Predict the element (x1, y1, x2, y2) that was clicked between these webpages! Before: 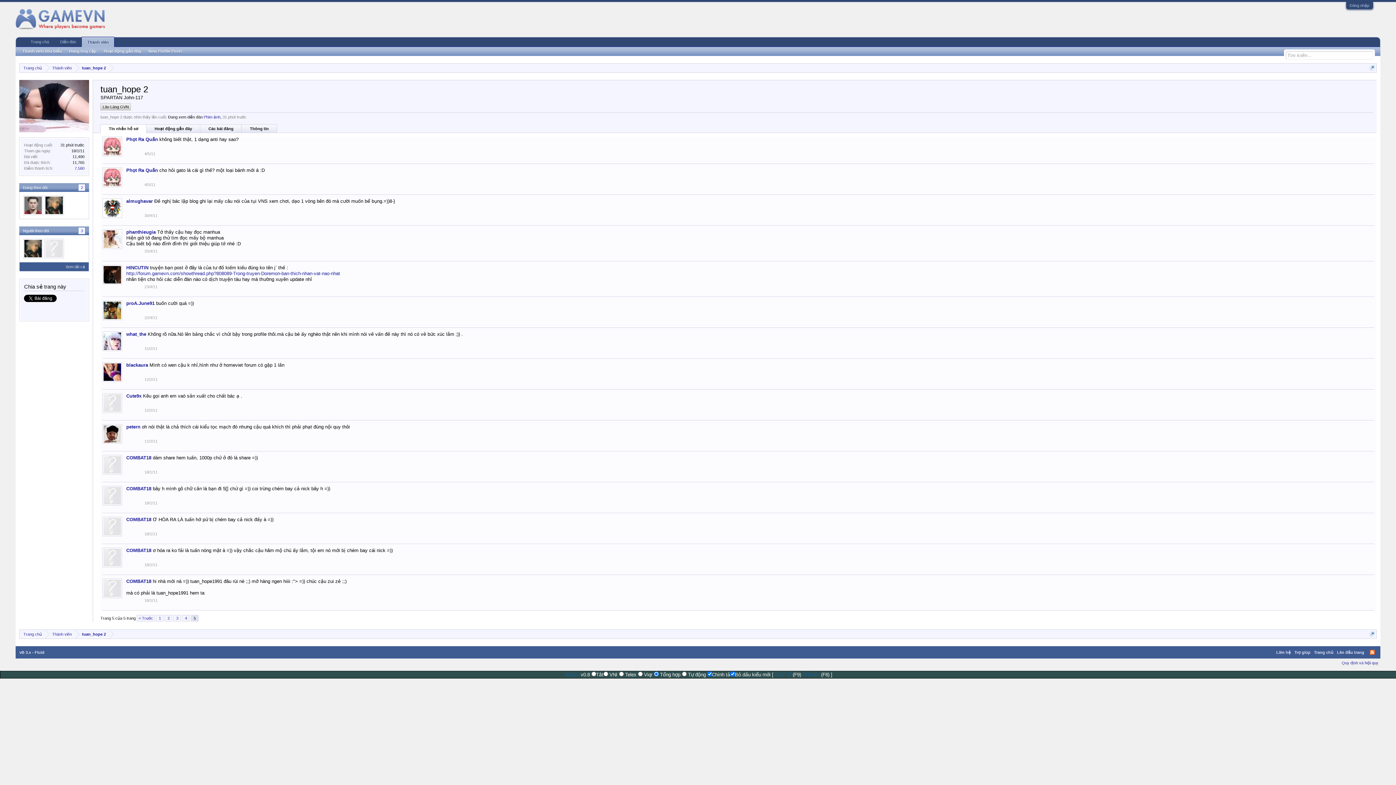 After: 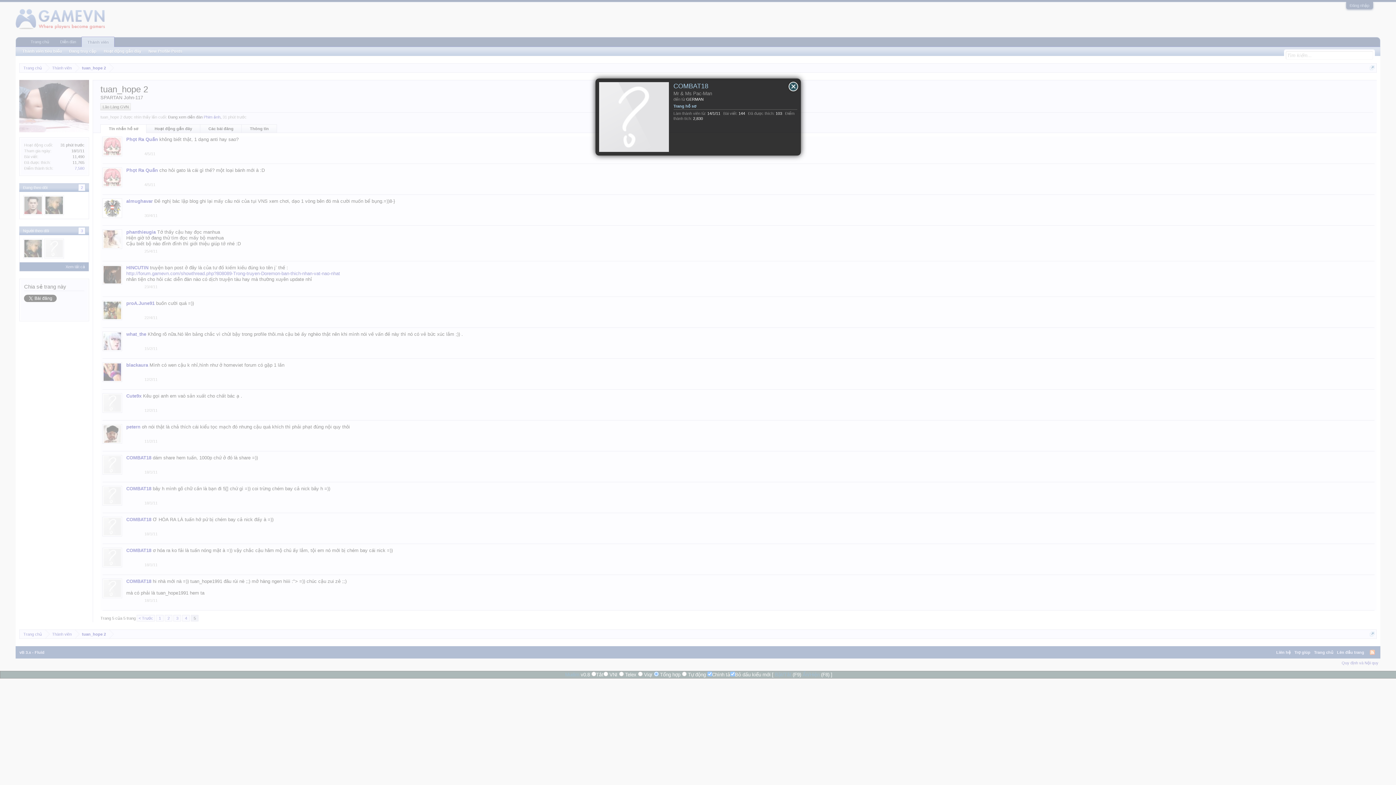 Action: label: COMBAT18 bbox: (126, 548, 151, 553)